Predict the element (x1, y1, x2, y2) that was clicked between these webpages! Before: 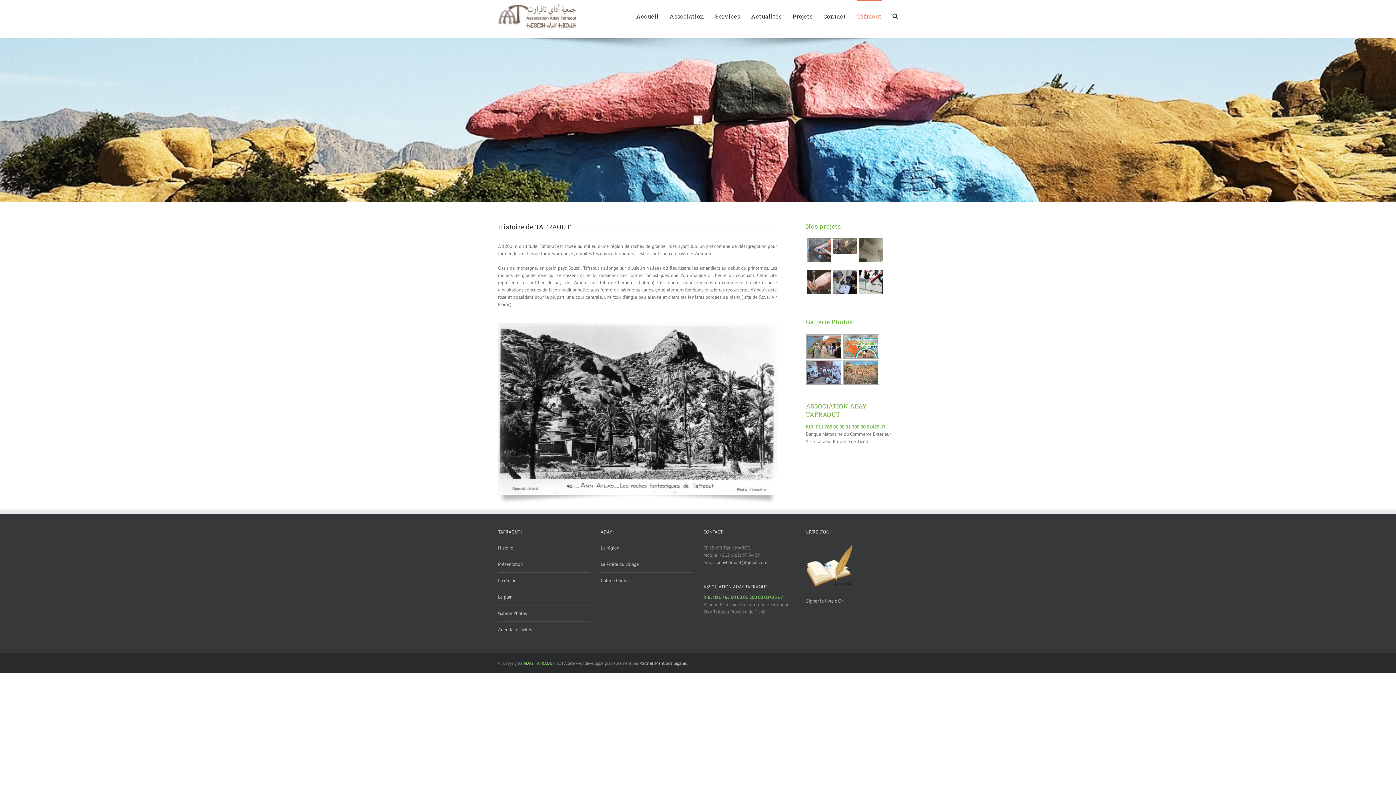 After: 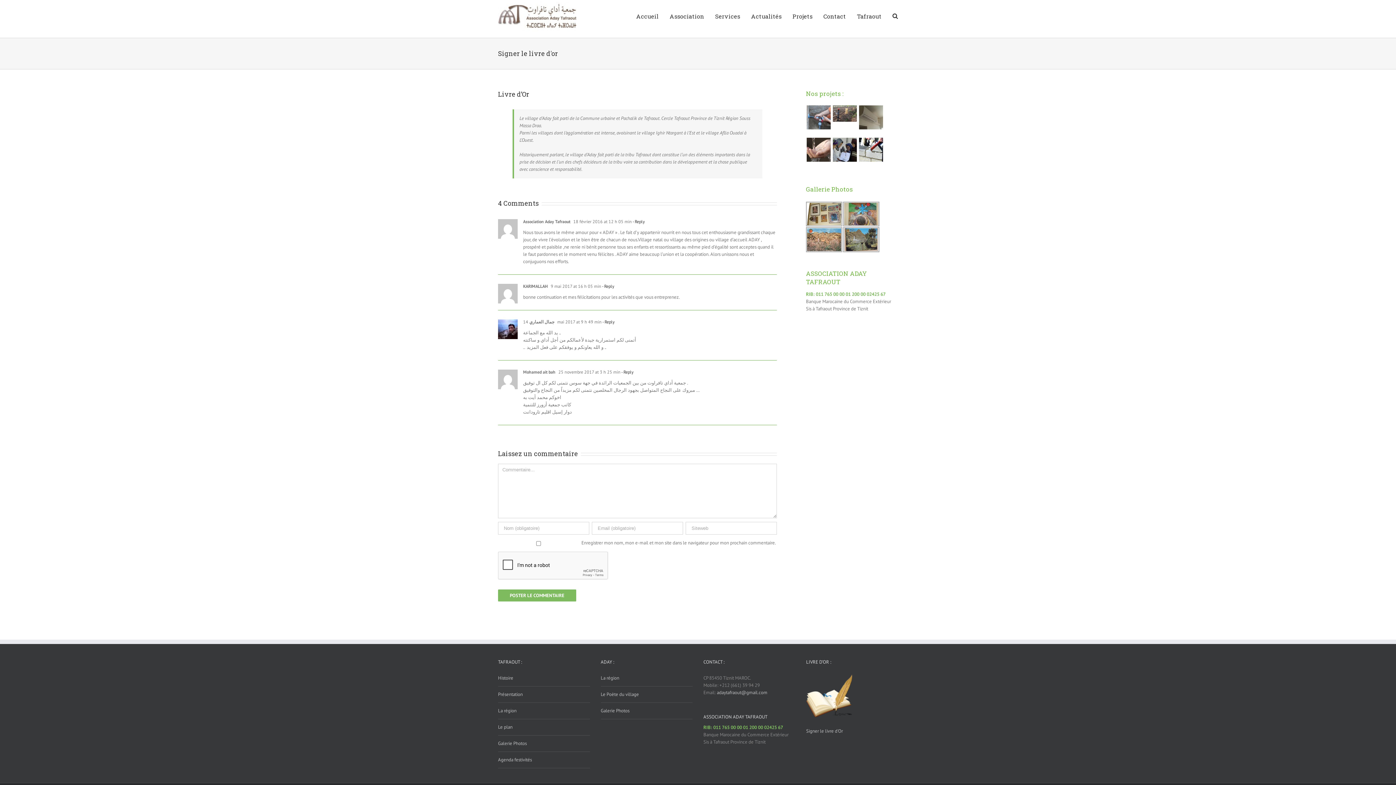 Action: label: Signer le livre d'Or bbox: (806, 598, 843, 604)